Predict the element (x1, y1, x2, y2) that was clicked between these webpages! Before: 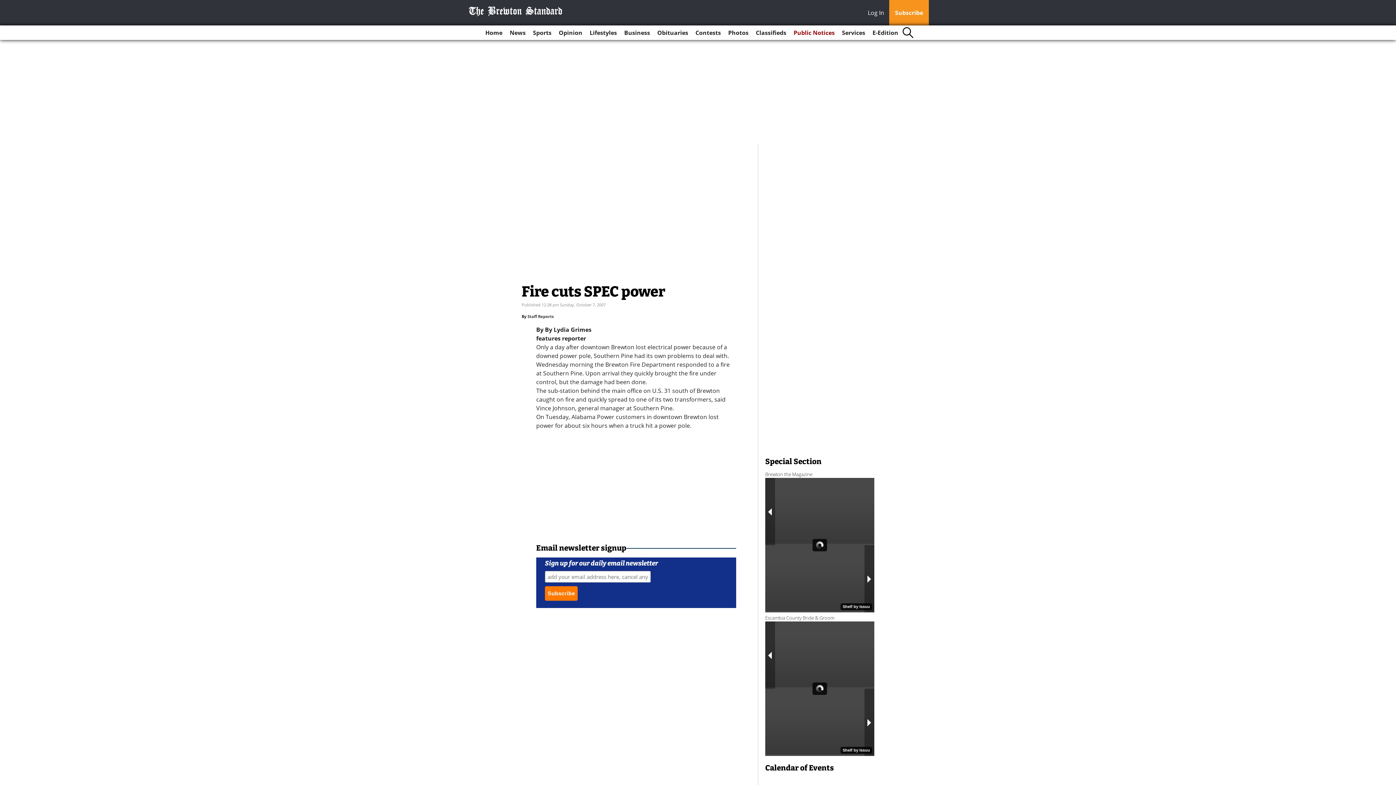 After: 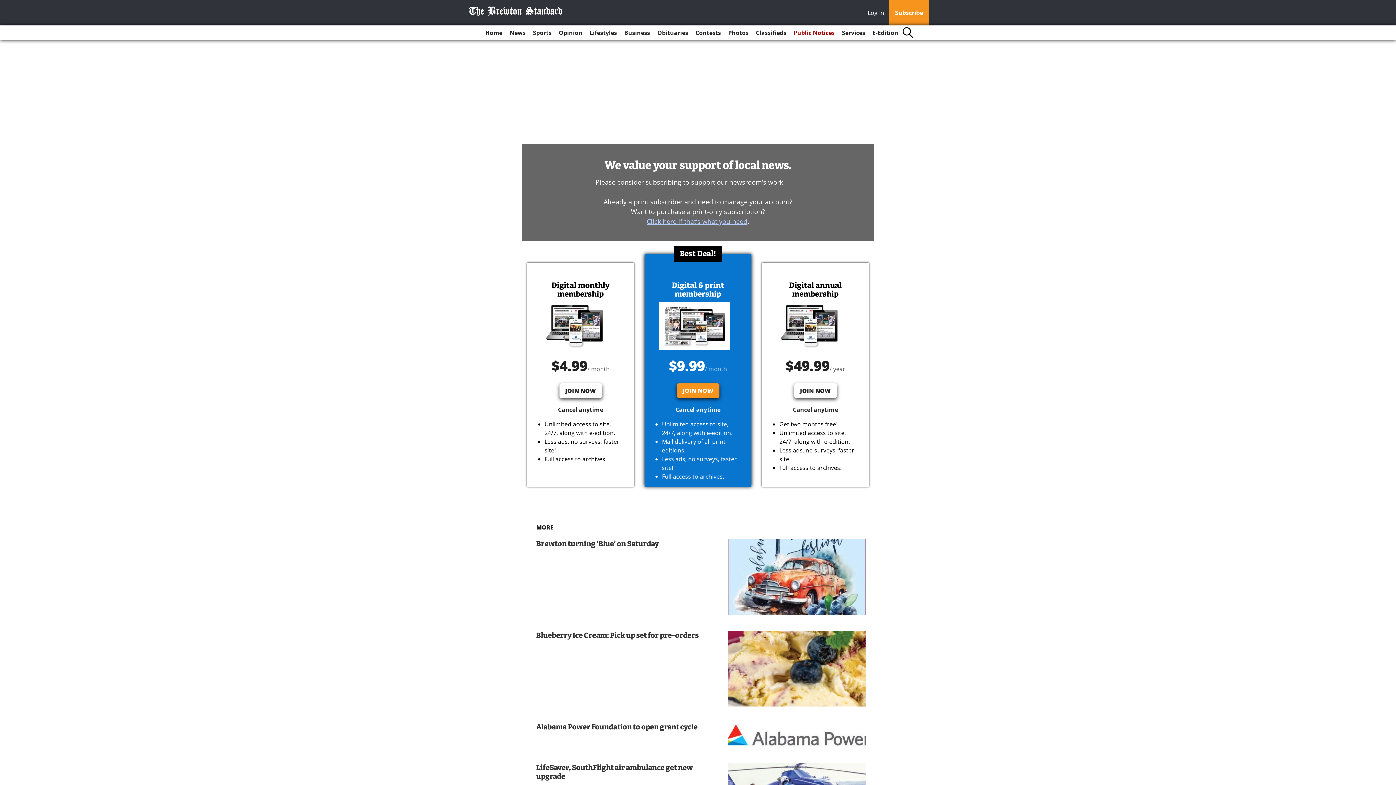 Action: label: Subscribe bbox: (889, 0, 929, 25)